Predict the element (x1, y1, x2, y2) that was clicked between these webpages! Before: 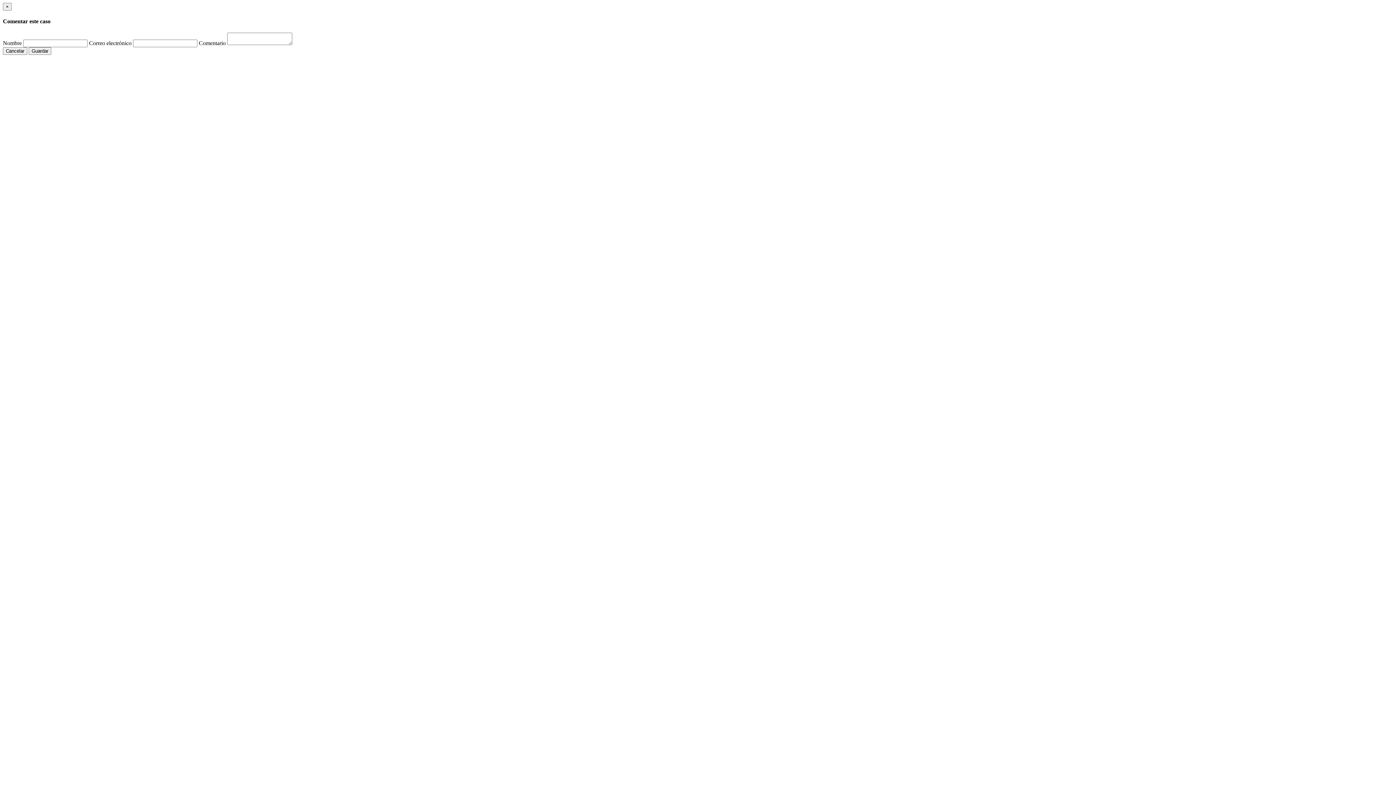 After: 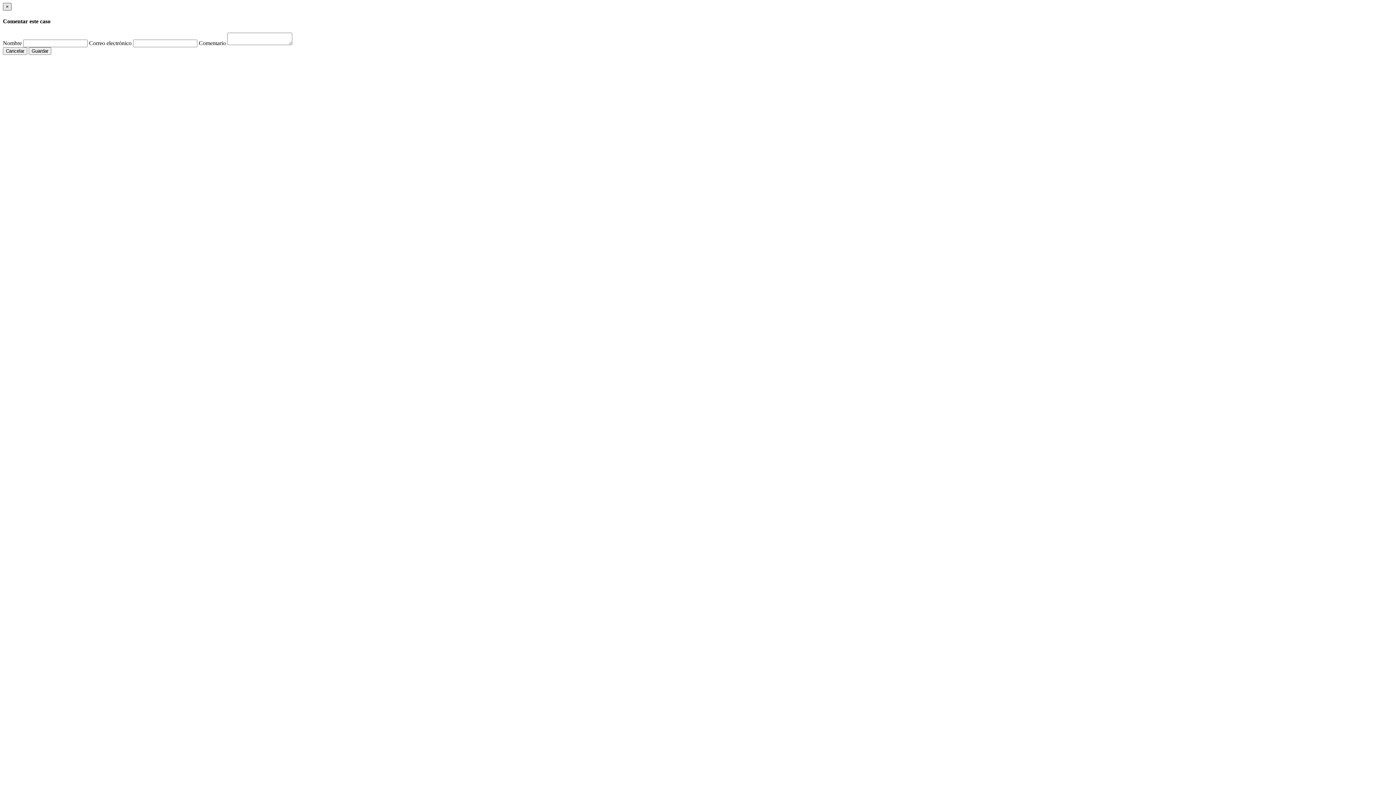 Action: label: Cerrar bbox: (2, 2, 11, 10)